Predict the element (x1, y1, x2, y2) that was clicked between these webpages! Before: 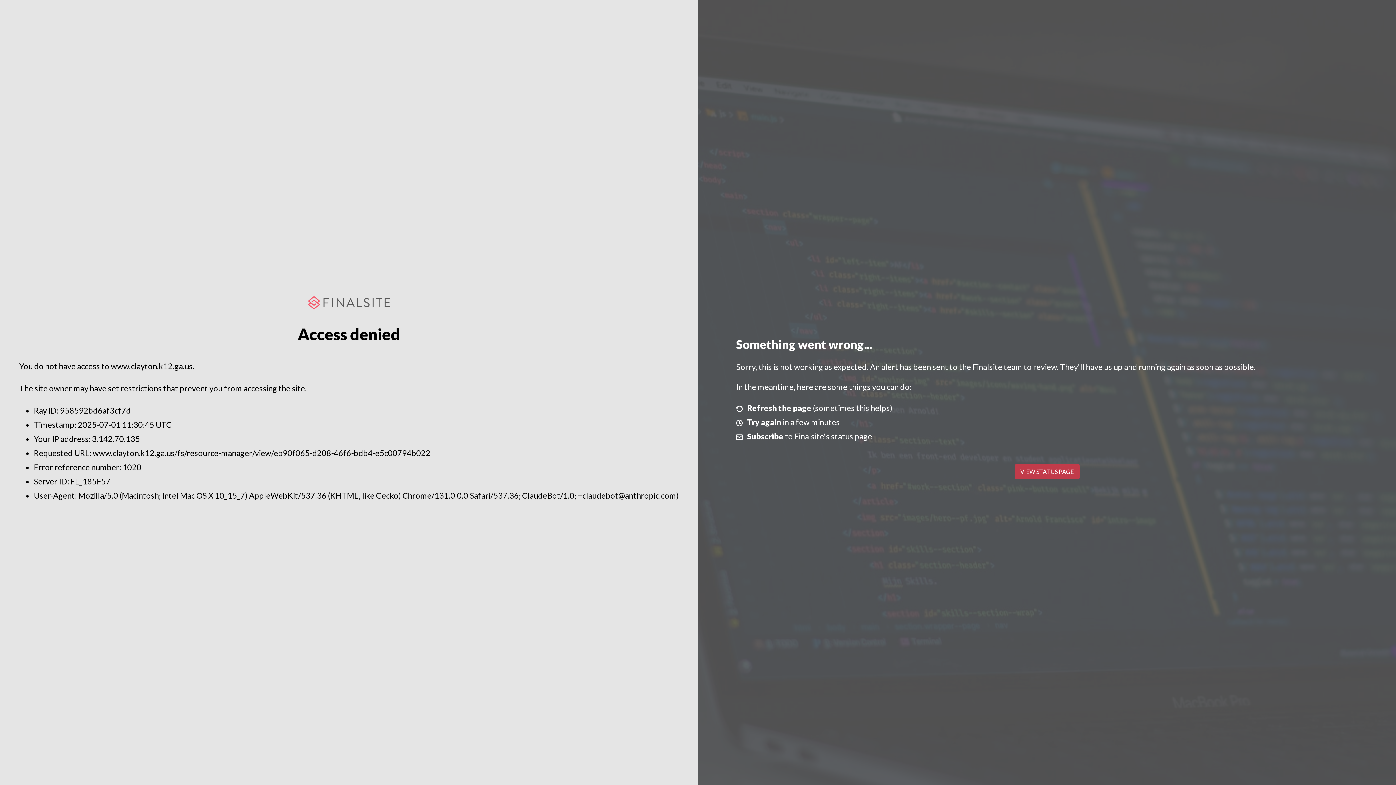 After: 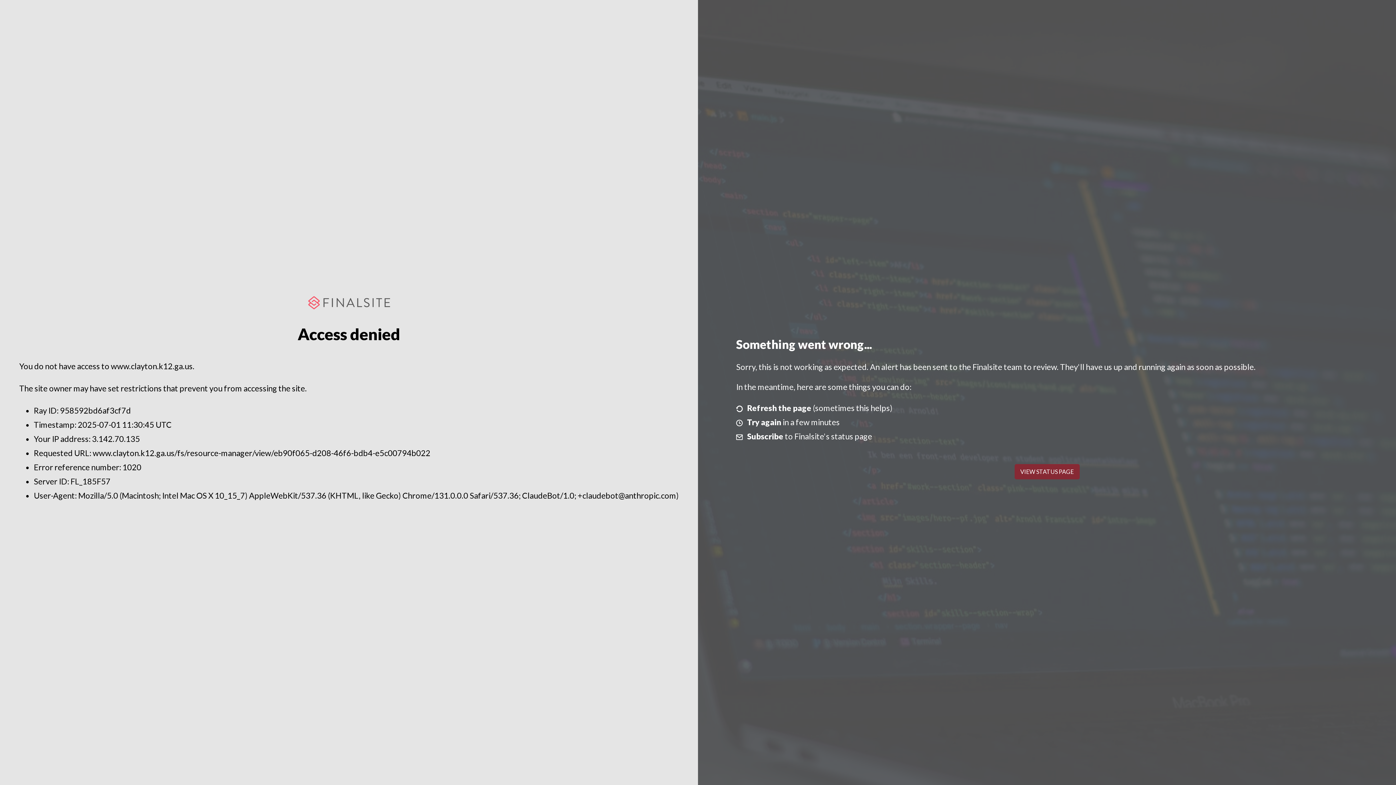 Action: bbox: (1014, 464, 1079, 479) label: VIEW STATUS PAGE